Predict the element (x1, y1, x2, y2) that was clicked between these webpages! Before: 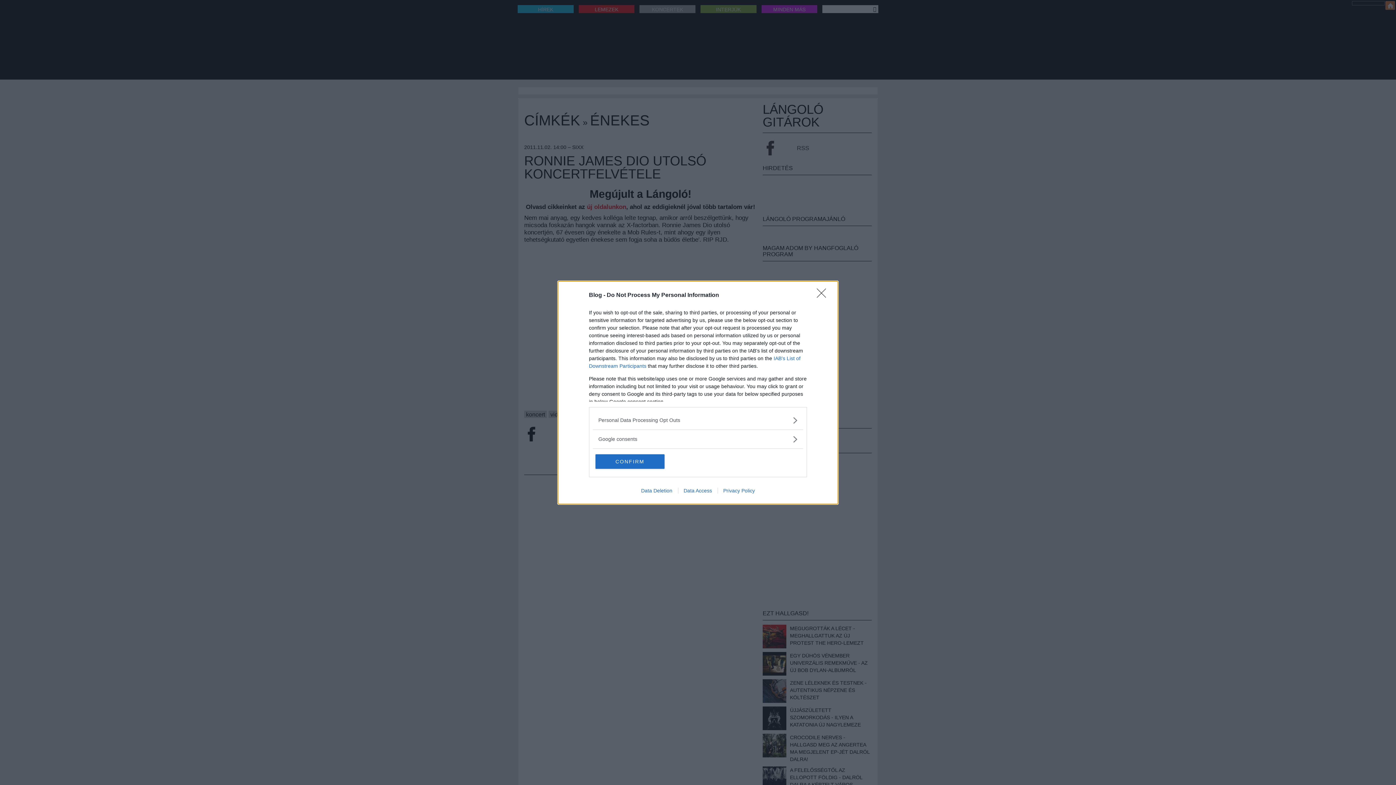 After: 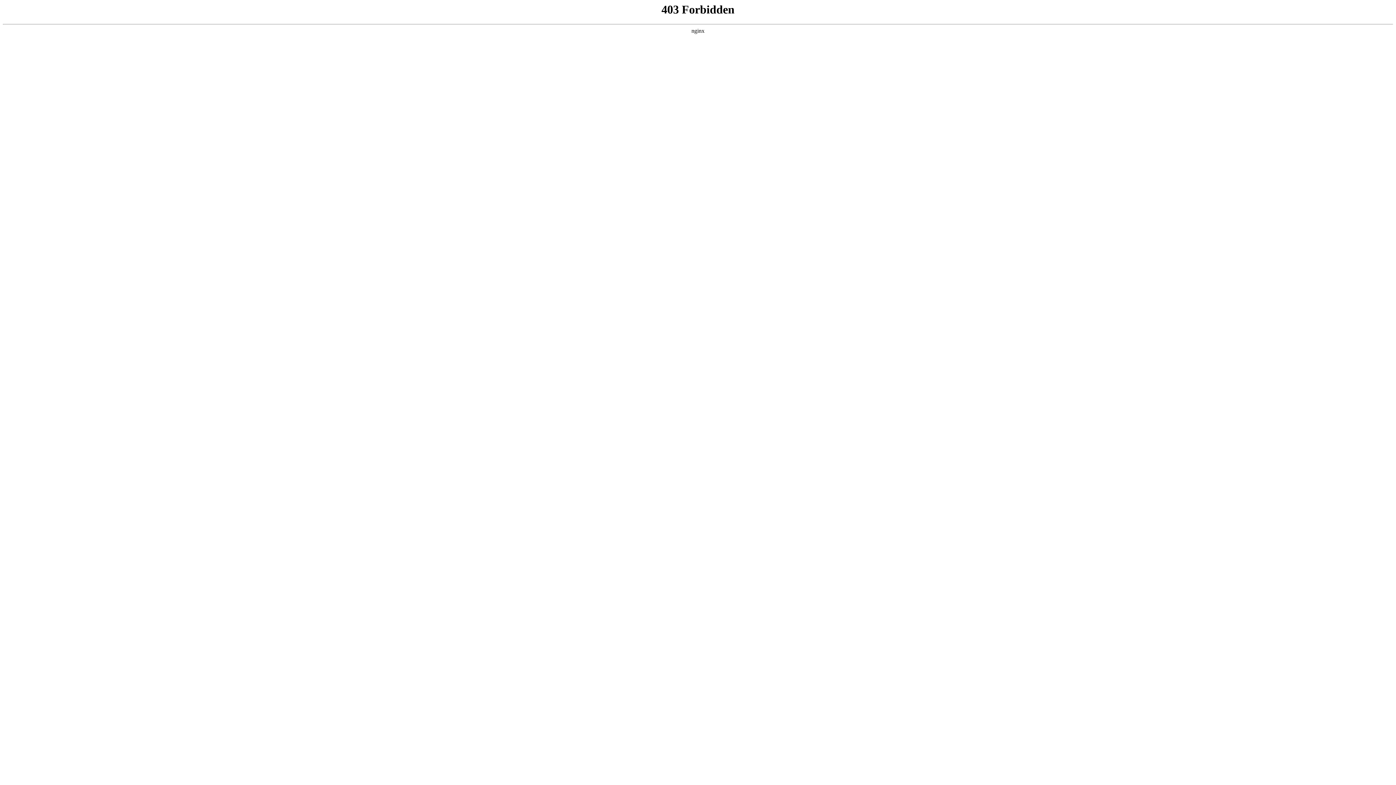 Action: bbox: (678, 487, 717, 493) label: Data Access